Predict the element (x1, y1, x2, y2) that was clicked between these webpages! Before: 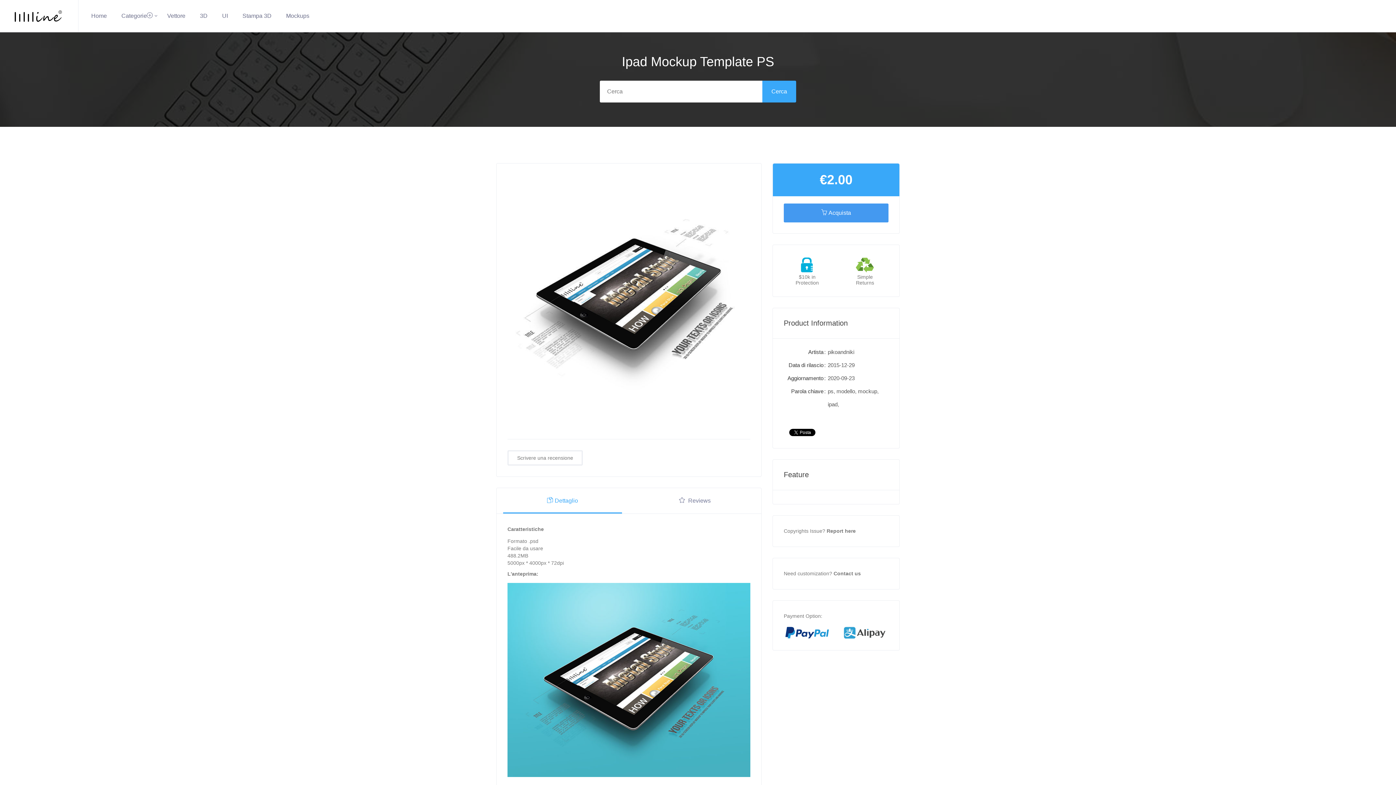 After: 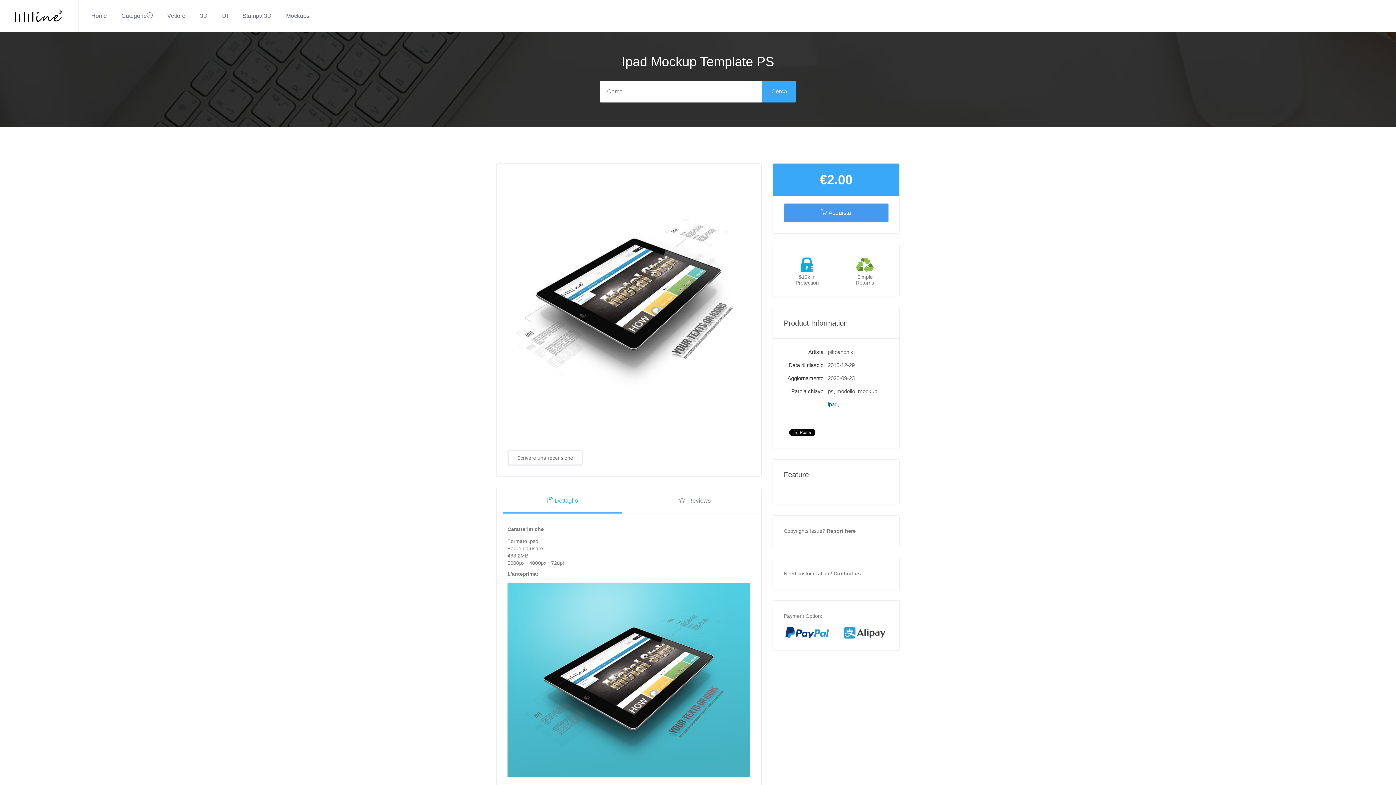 Action: bbox: (827, 401, 837, 407) label: ipad